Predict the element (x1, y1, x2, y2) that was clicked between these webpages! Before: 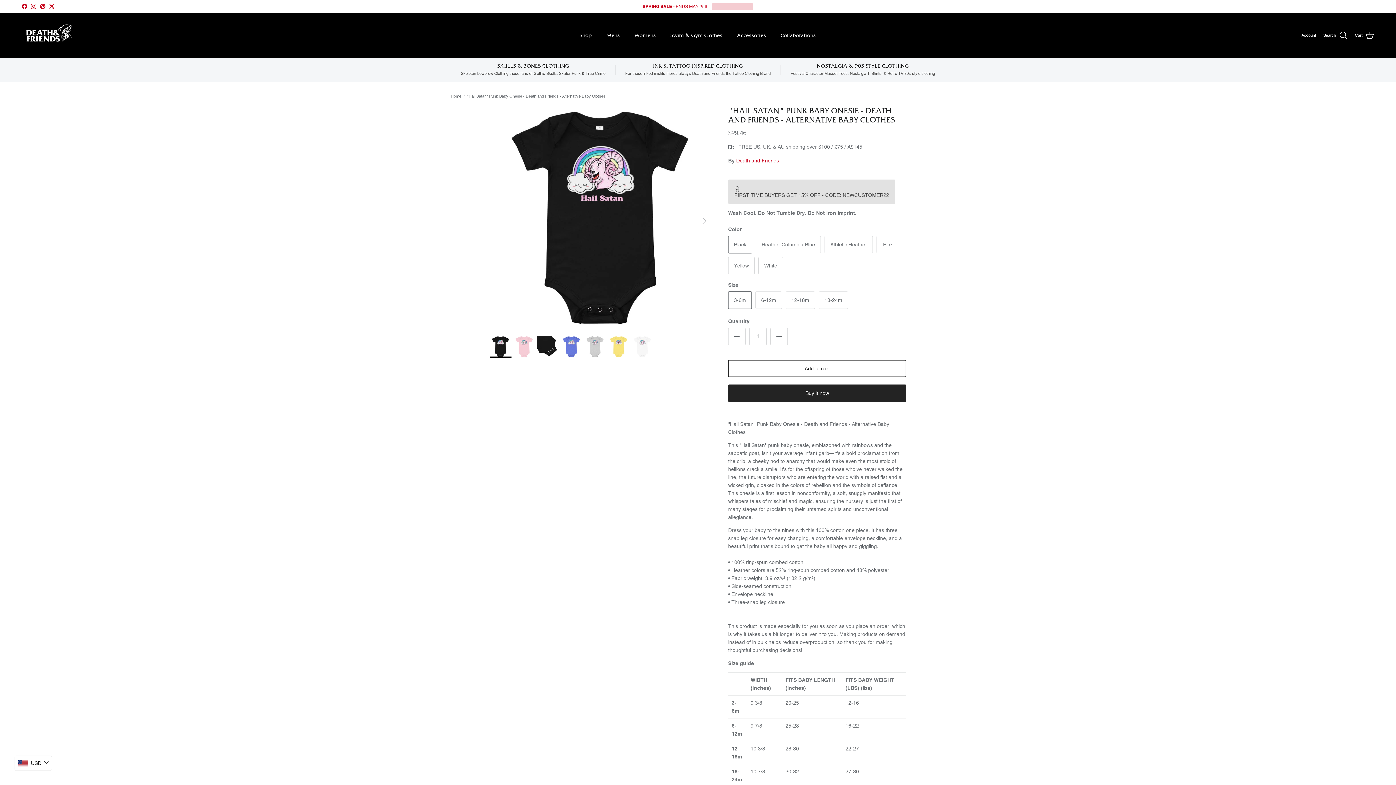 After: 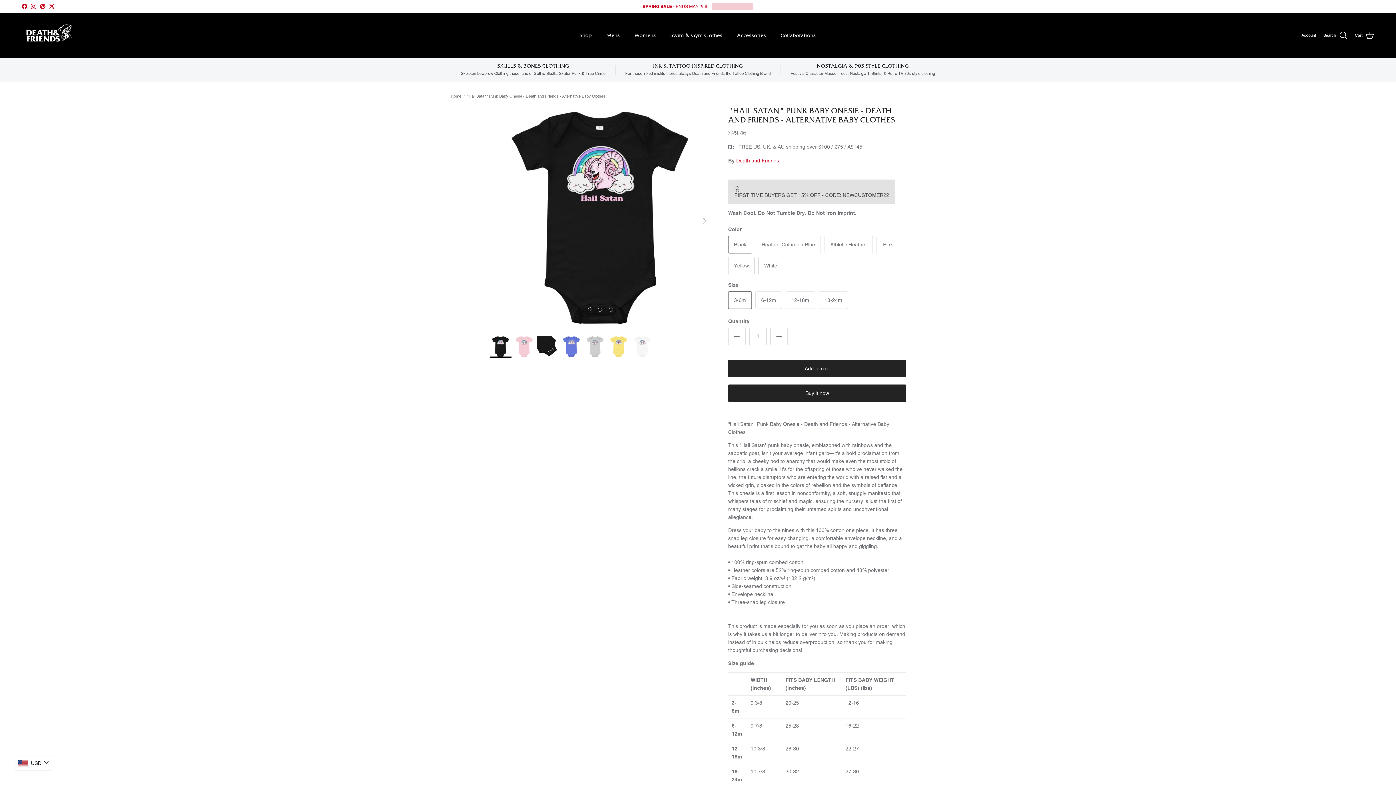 Action: label: Add to cart bbox: (728, 359, 906, 377)